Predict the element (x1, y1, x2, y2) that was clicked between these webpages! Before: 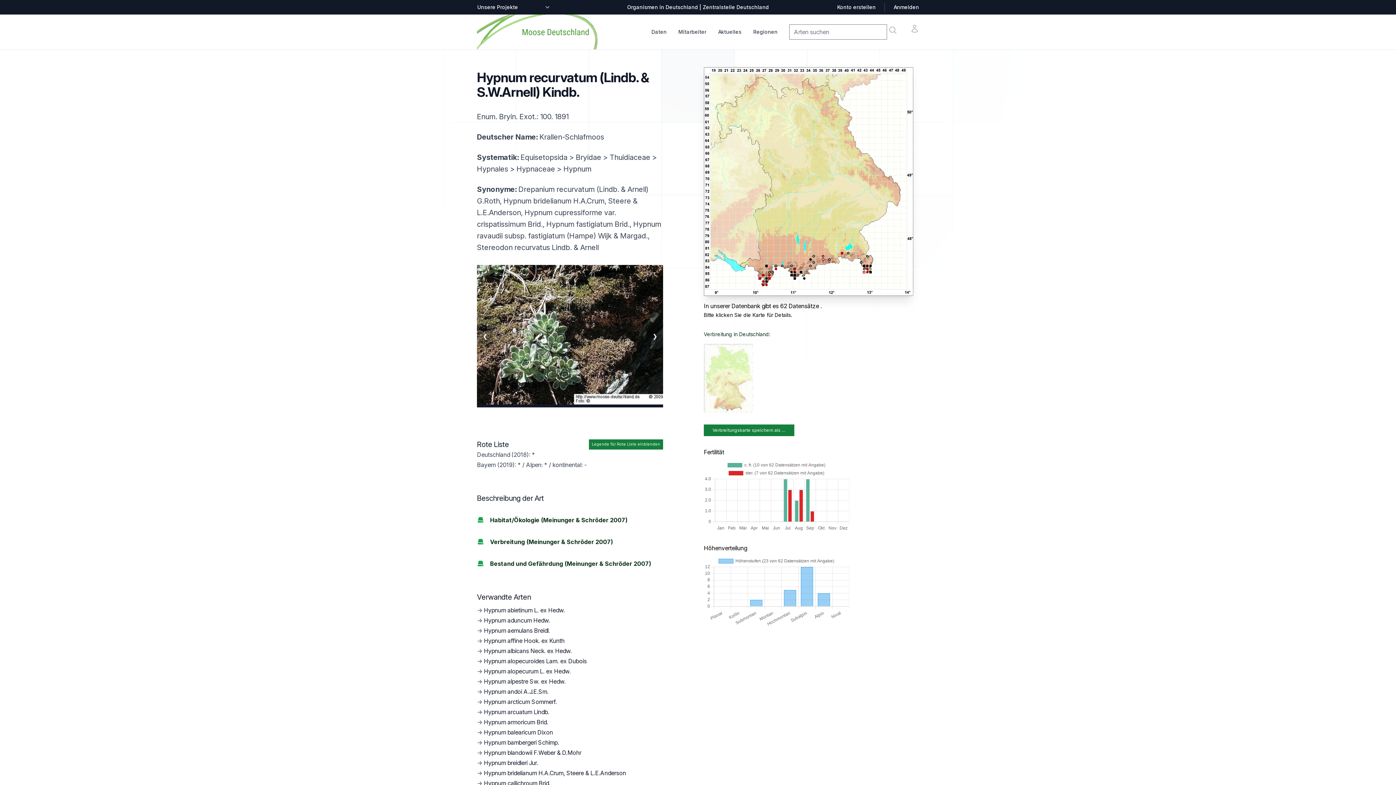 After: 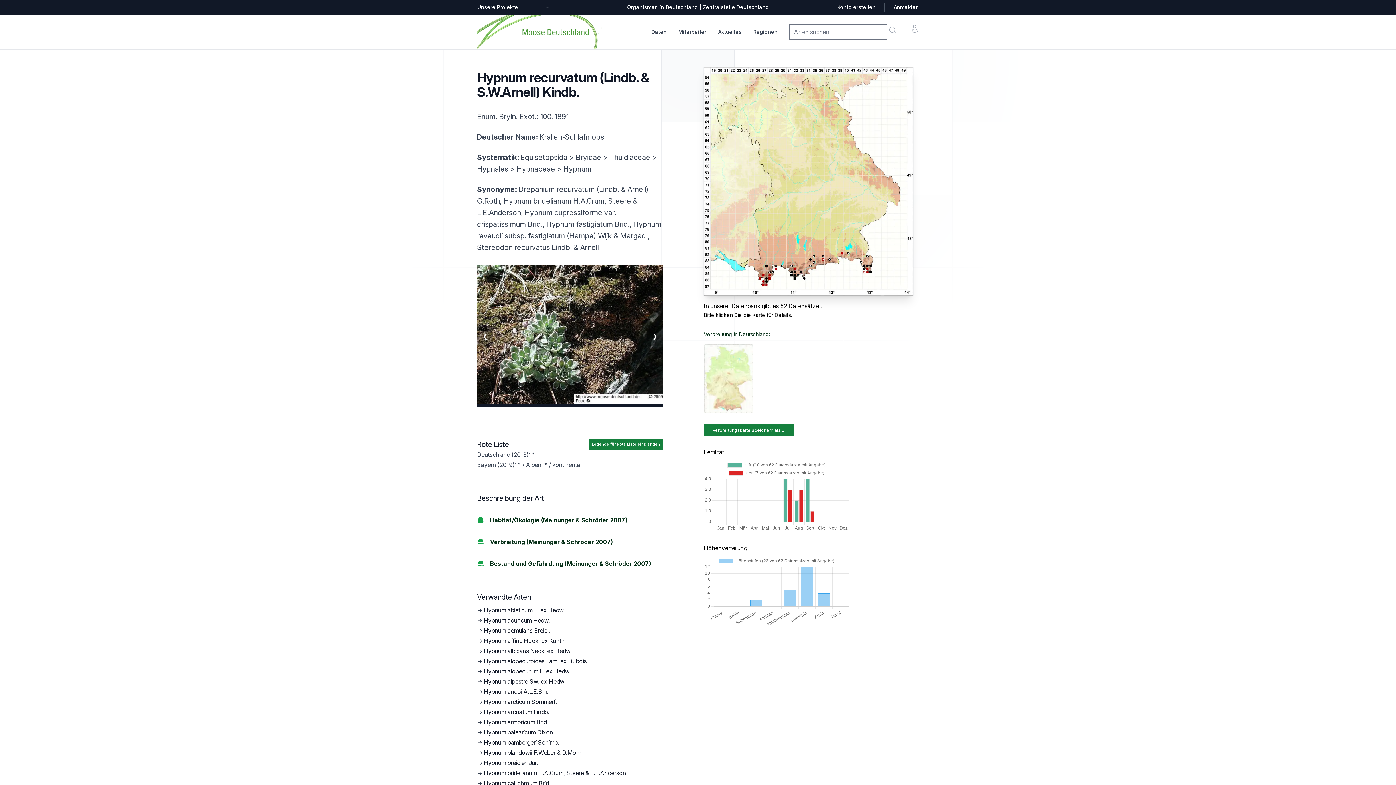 Action: label: Hypnum bridelianum H.A.Crum, Steere & L.E.Anderson bbox: (484, 769, 626, 777)